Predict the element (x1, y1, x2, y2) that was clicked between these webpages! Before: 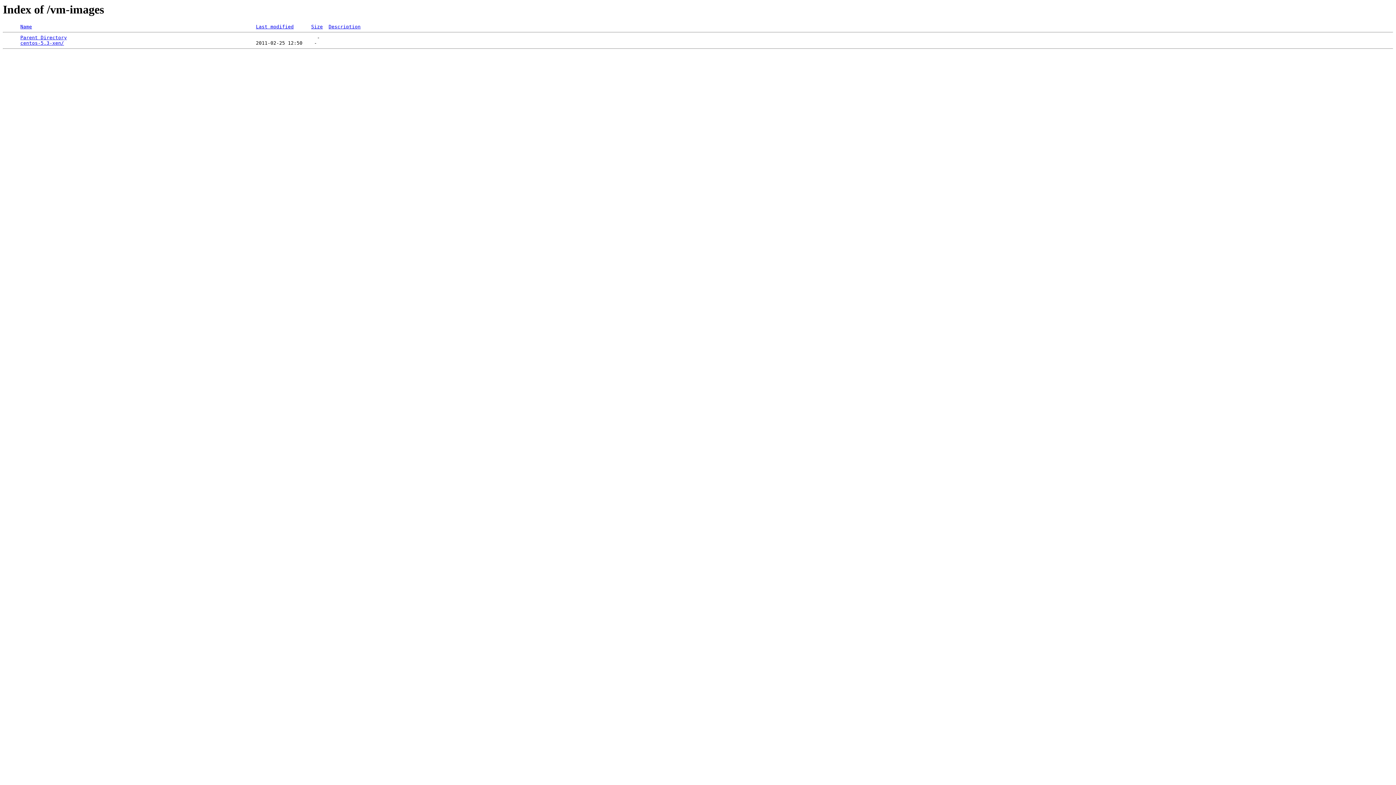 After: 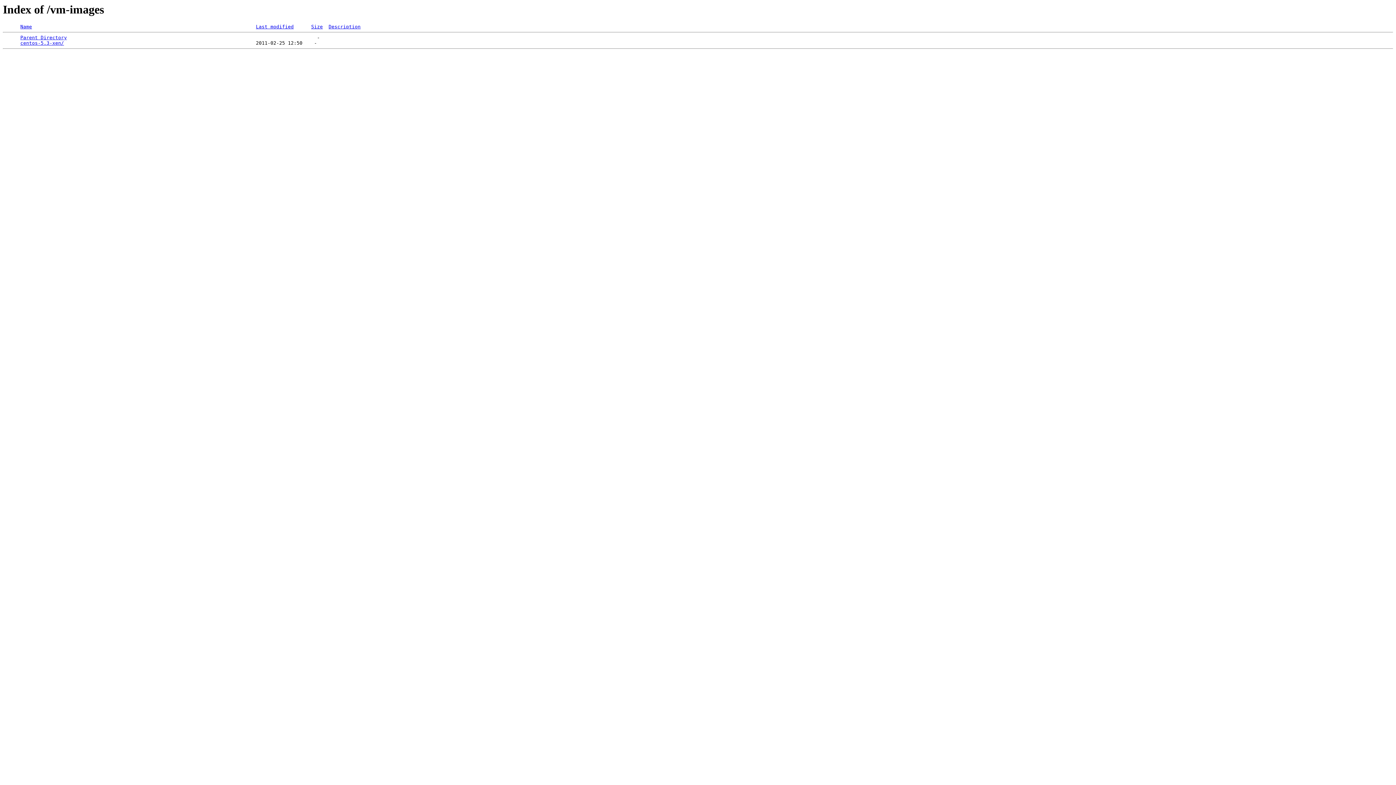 Action: bbox: (311, 24, 322, 29) label: Size